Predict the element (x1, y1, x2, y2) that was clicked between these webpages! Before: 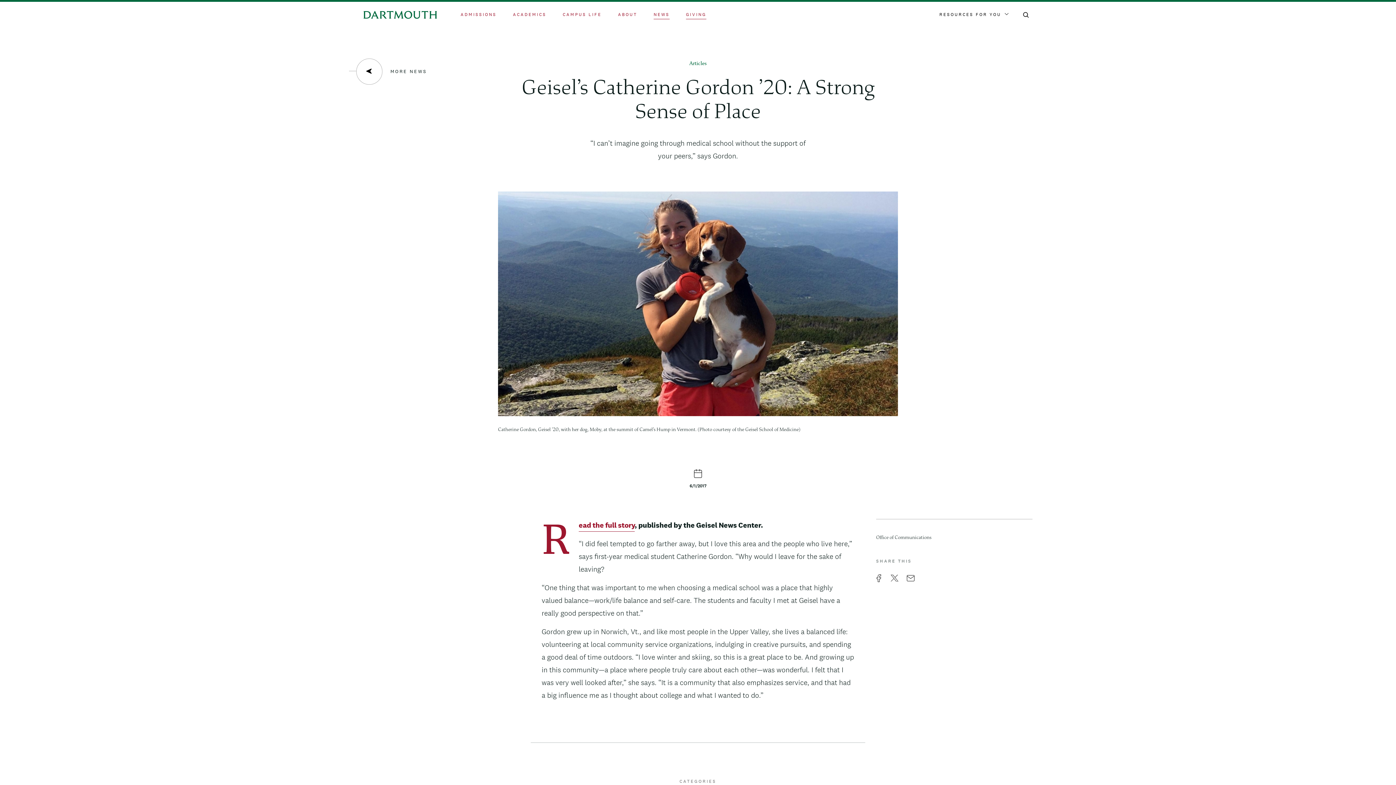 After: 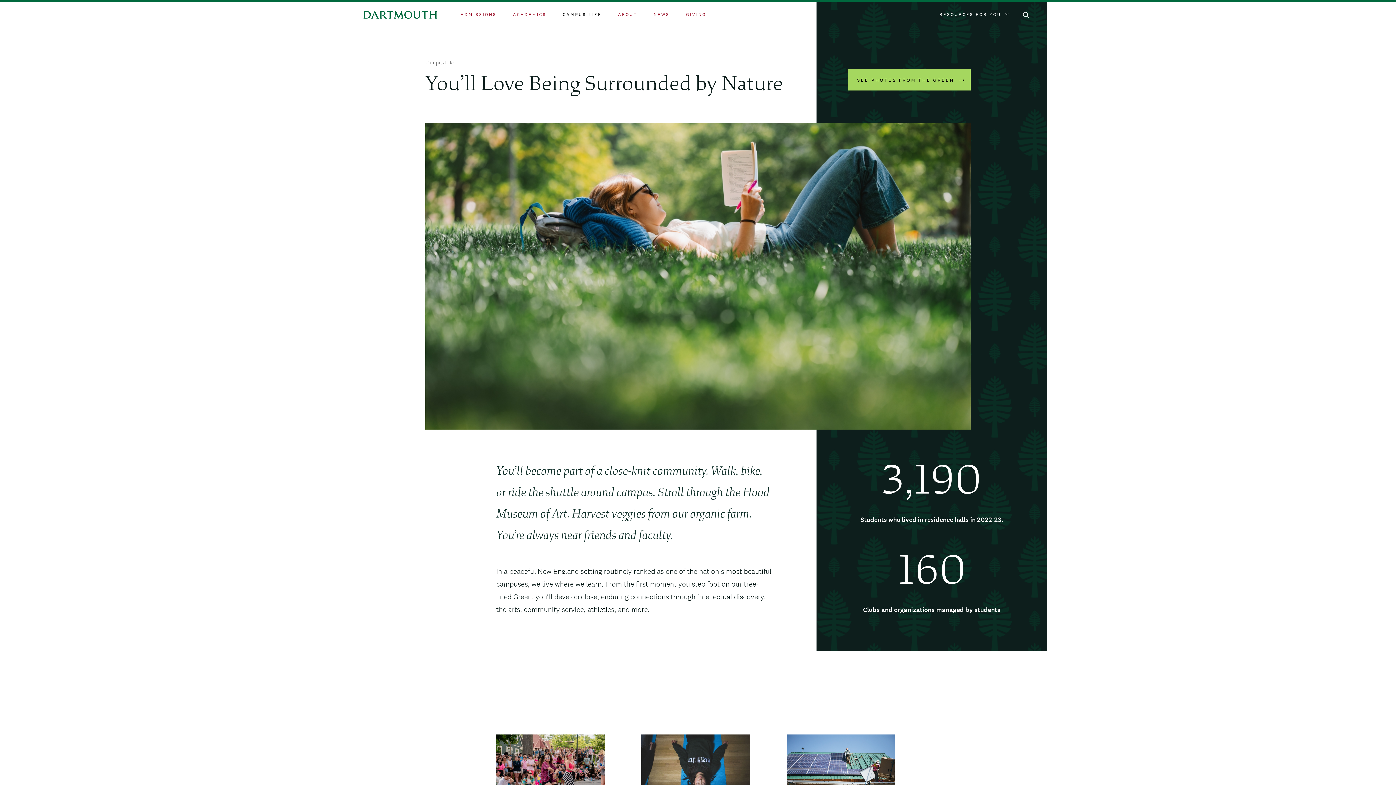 Action: label: CAMPUS LIFE bbox: (562, 11, 601, 17)